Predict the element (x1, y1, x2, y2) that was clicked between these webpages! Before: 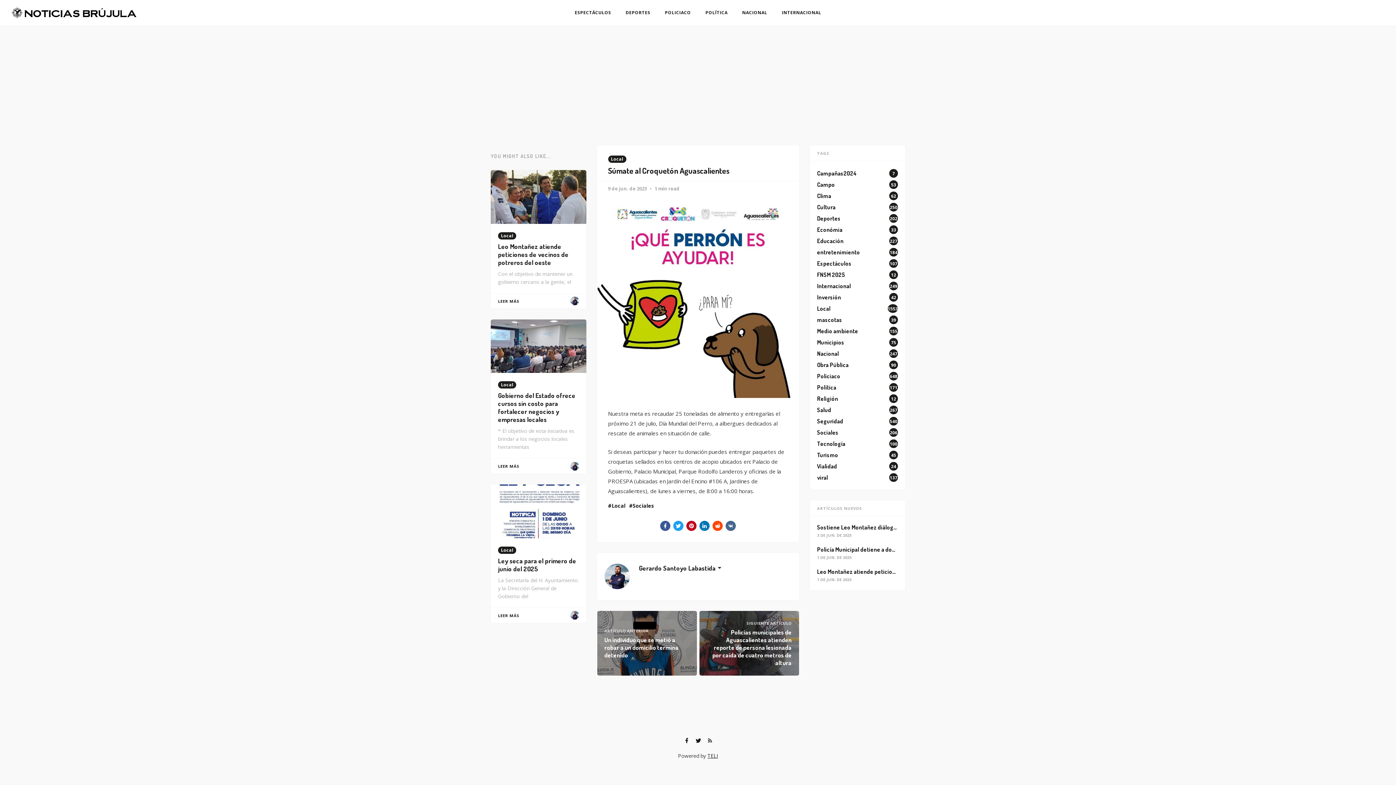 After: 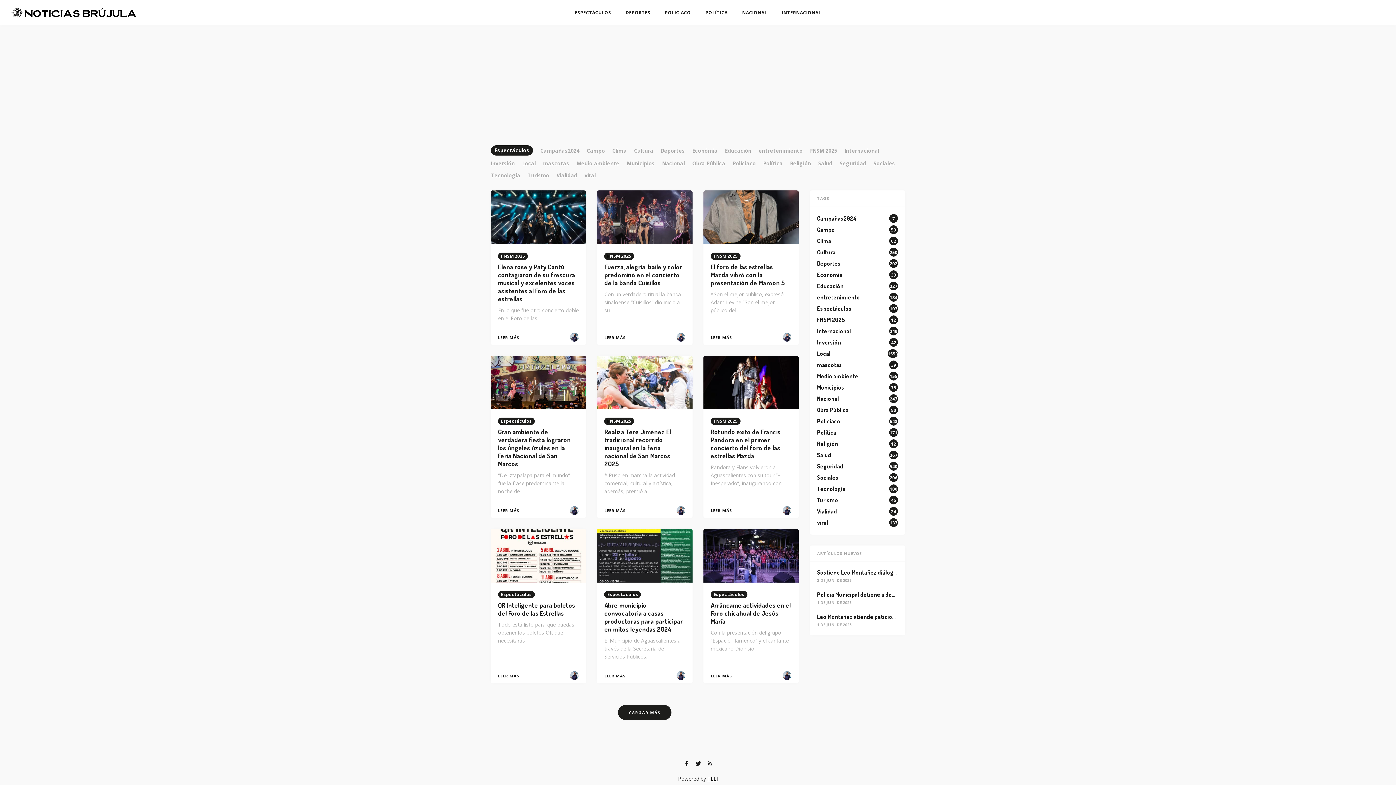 Action: label: Espectáculos
107 bbox: (817, 258, 898, 268)